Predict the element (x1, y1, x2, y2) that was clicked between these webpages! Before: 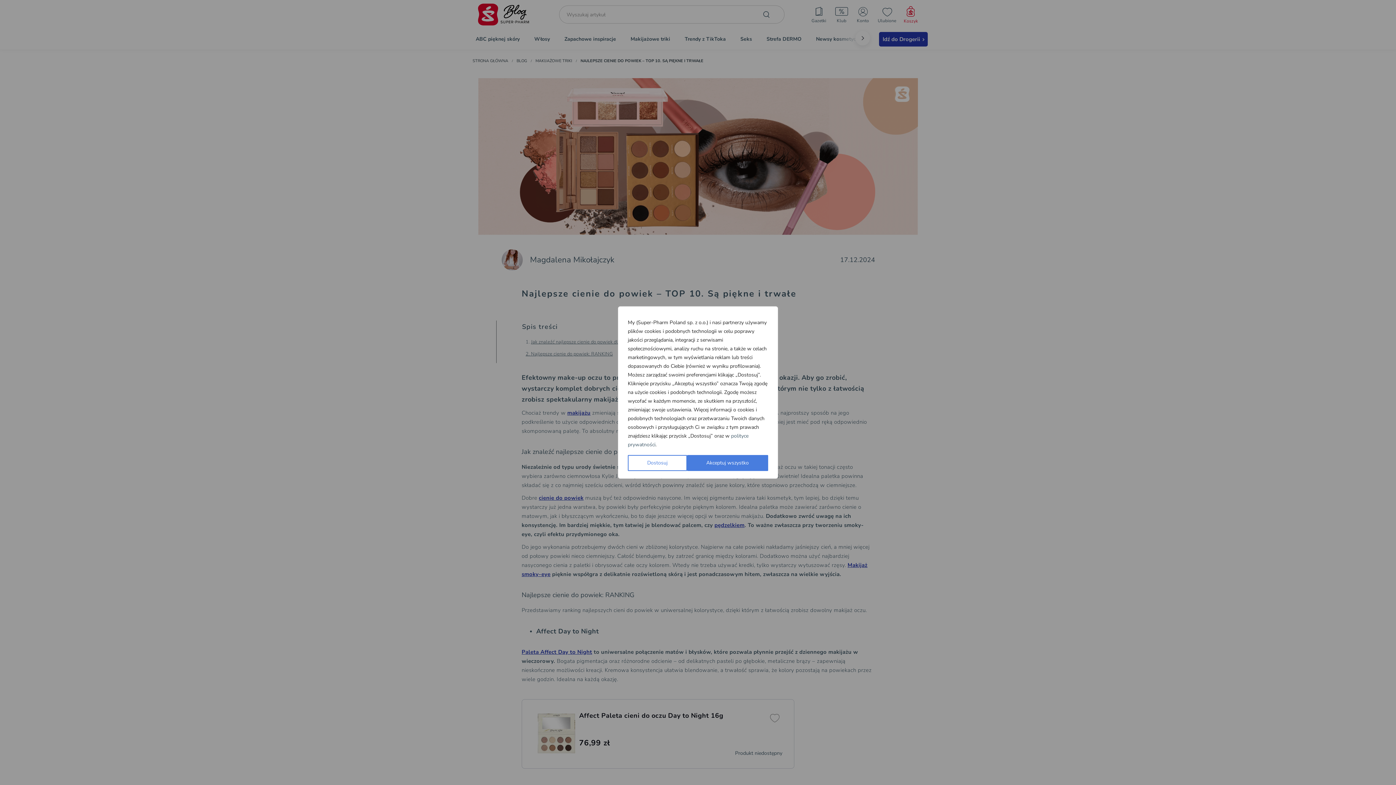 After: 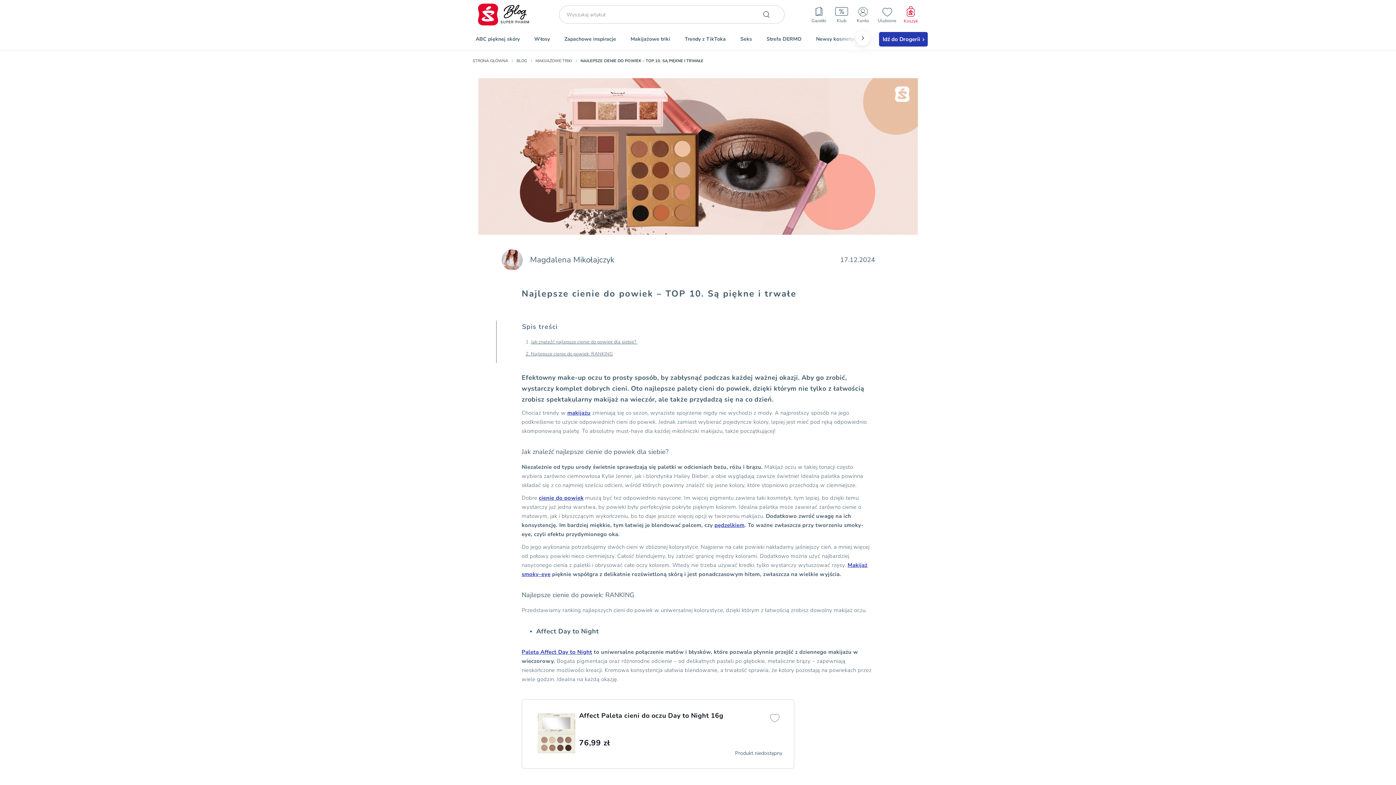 Action: bbox: (687, 455, 768, 471) label: Akceptuj wszystko